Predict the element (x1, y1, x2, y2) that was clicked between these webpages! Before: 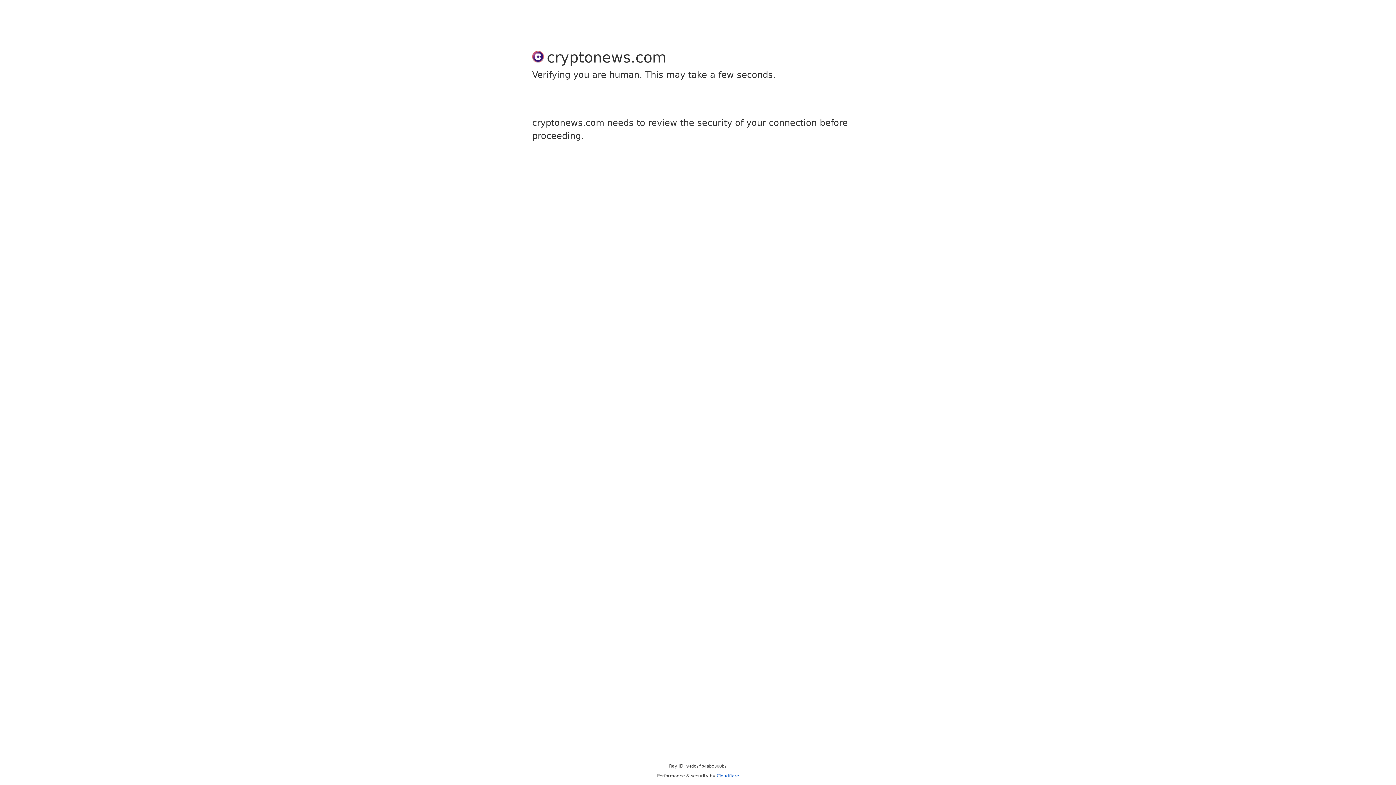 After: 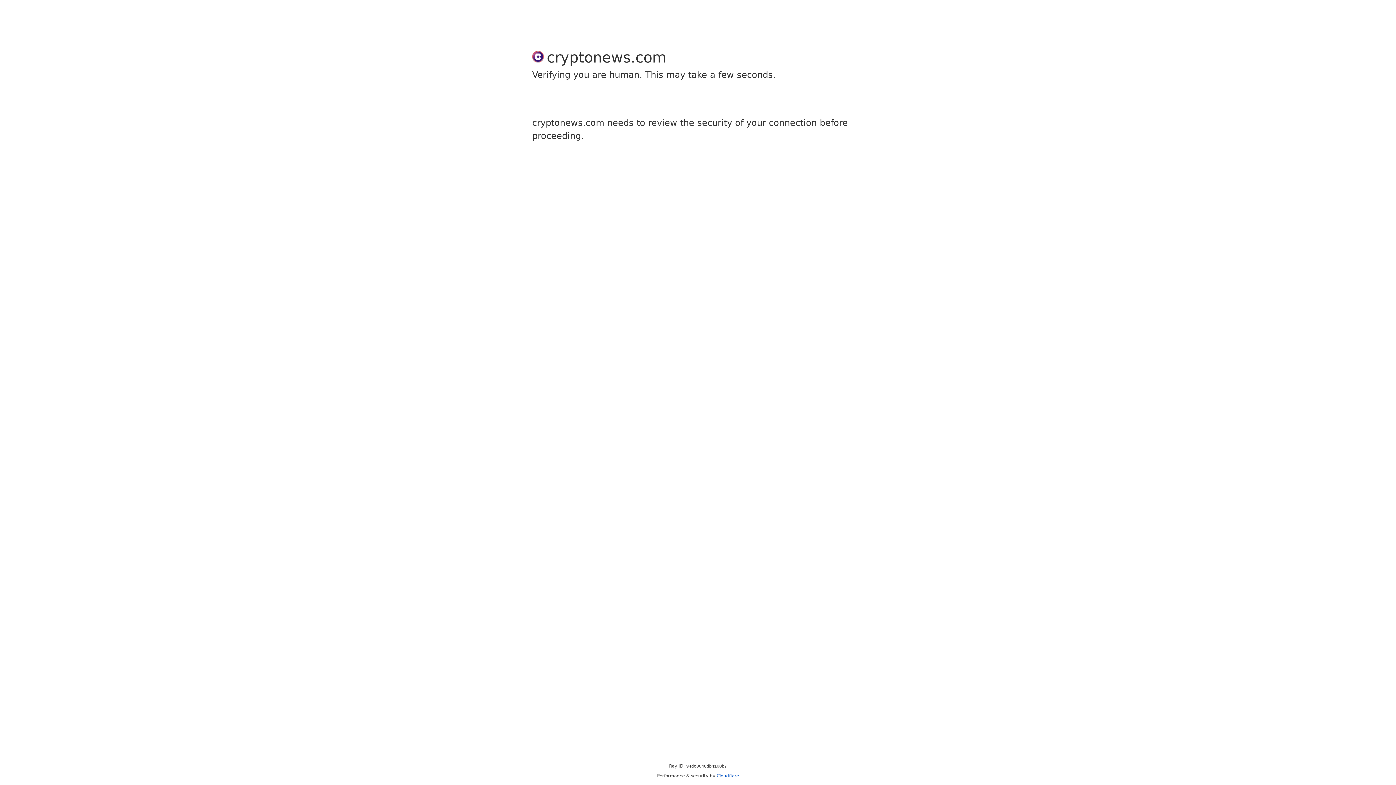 Action: bbox: (716, 773, 739, 778) label: Cloudflare